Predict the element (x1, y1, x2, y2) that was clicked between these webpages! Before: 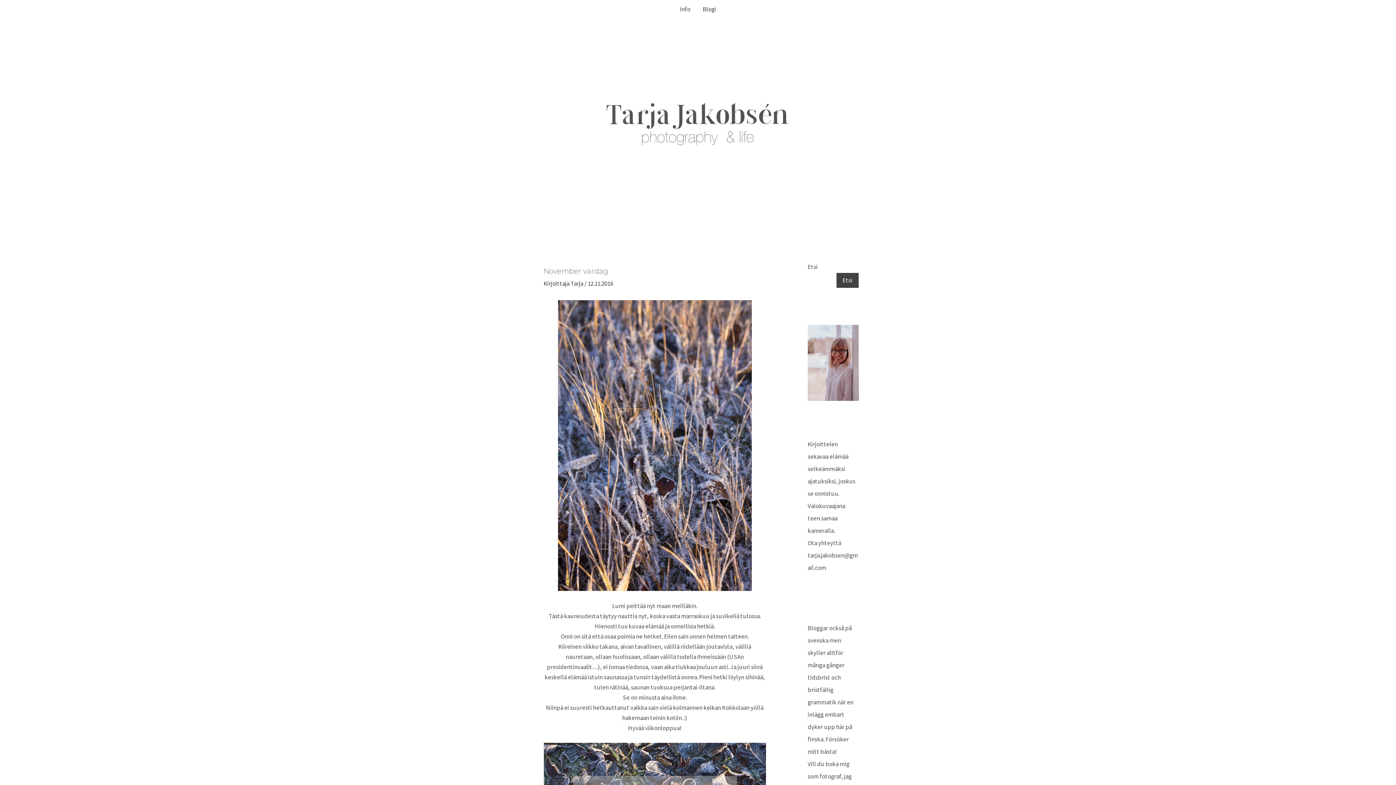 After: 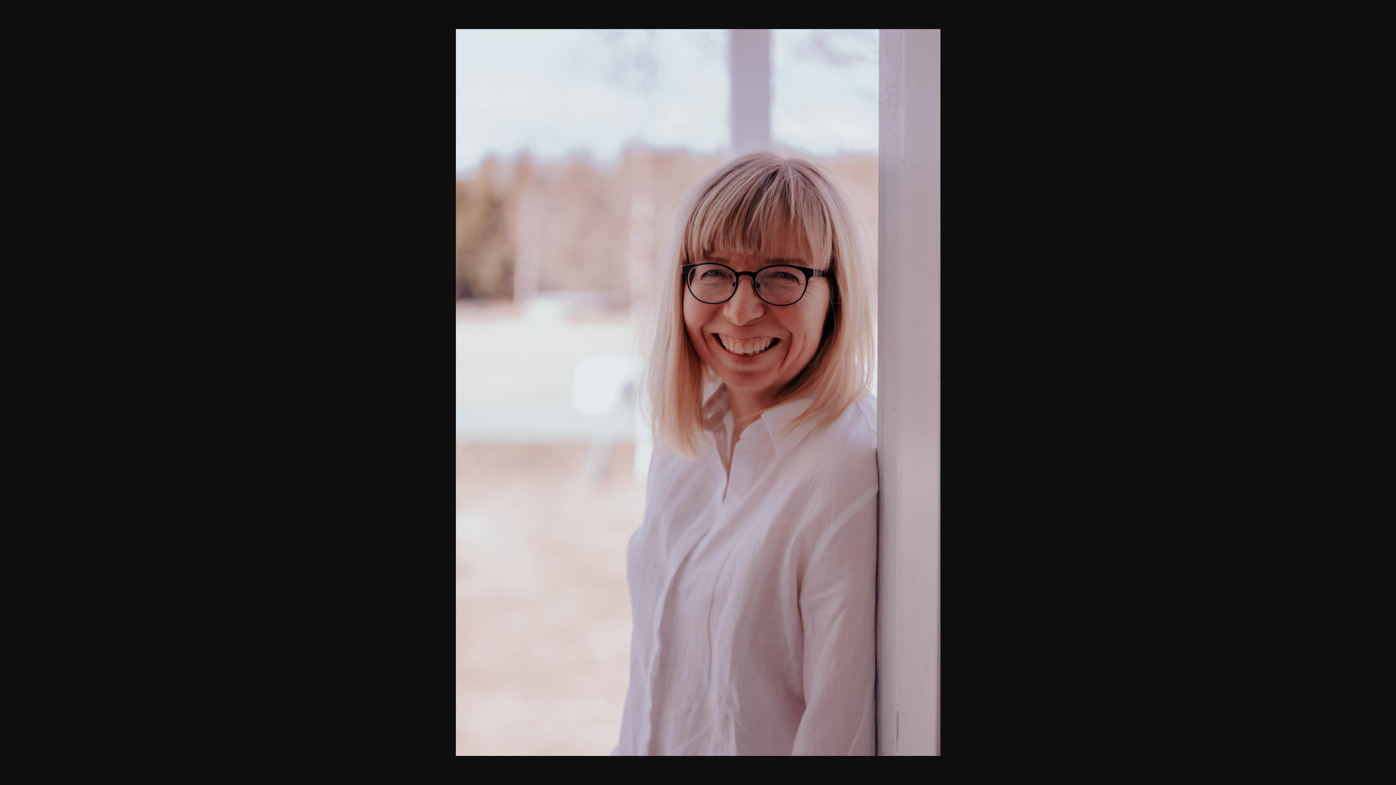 Action: bbox: (807, 325, 858, 401)